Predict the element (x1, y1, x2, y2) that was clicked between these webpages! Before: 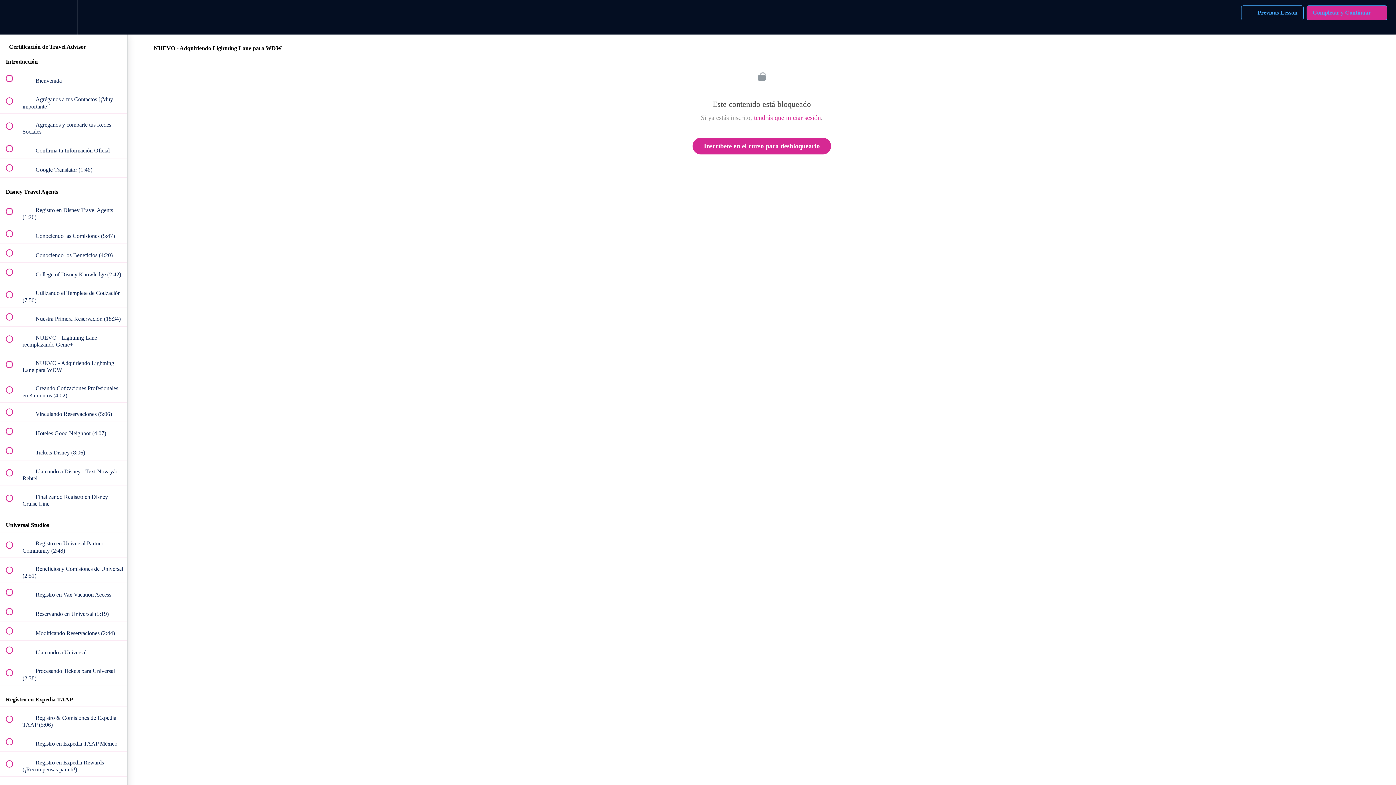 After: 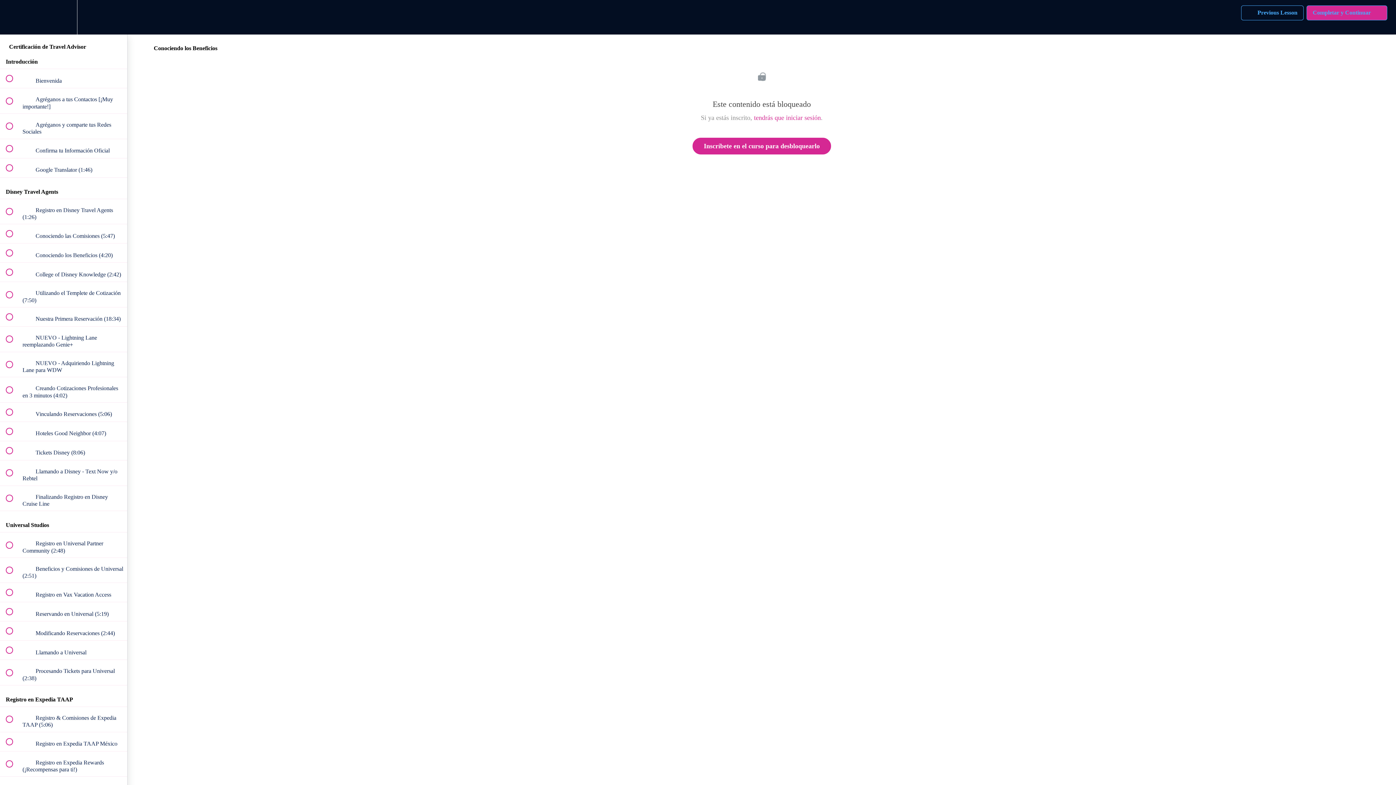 Action: bbox: (0, 243, 127, 262) label:  
 Conociendo los Beneficios (4:20)